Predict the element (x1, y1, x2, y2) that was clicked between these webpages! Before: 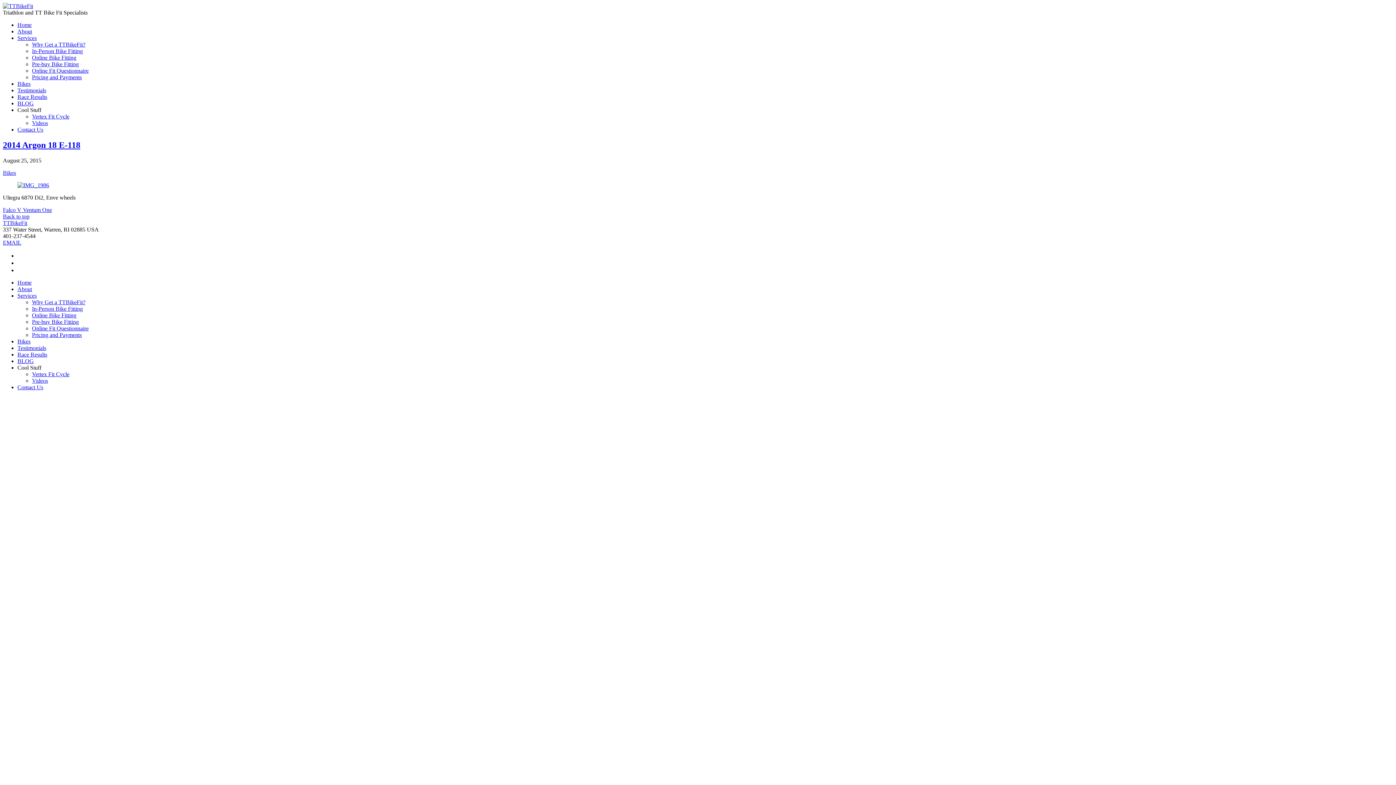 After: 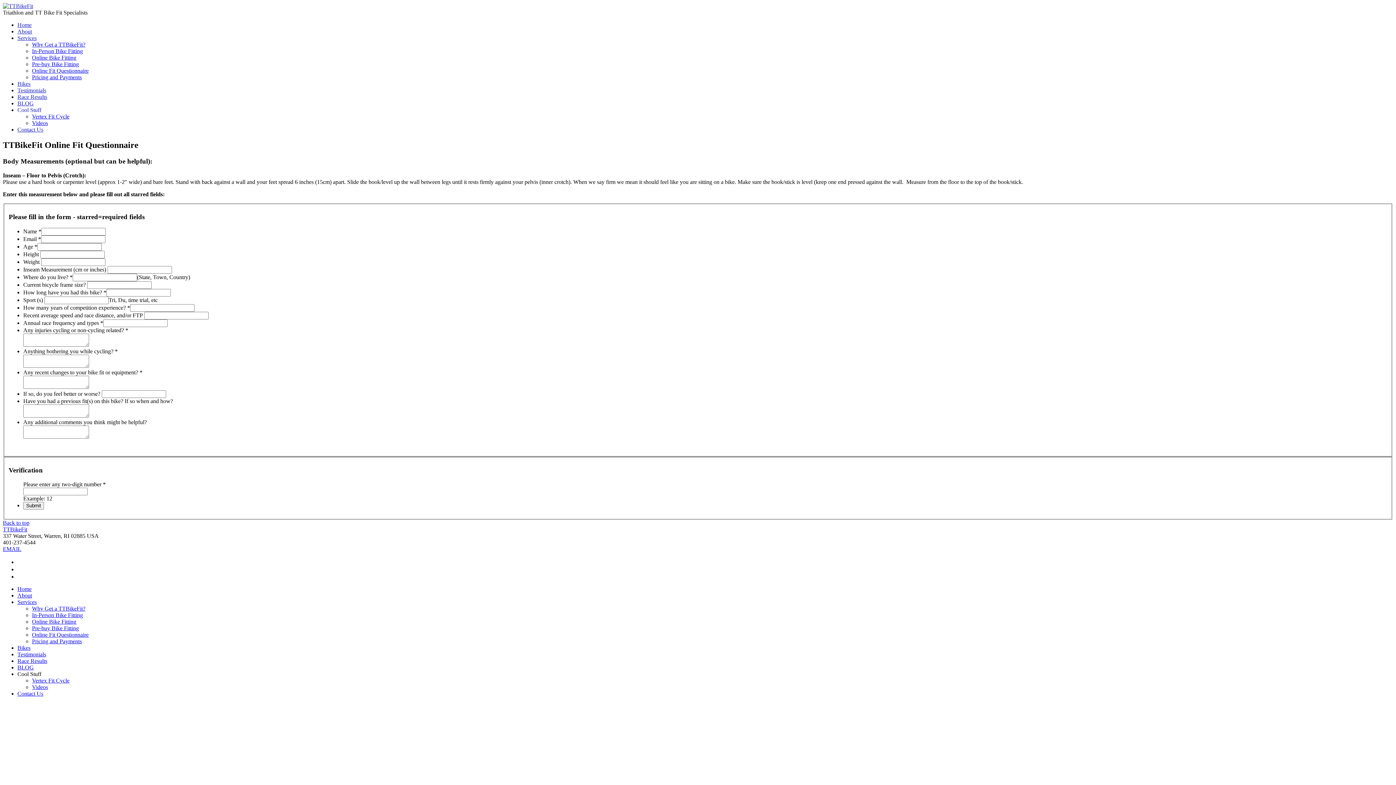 Action: label: Online Fit Questionnaire bbox: (32, 67, 88, 73)